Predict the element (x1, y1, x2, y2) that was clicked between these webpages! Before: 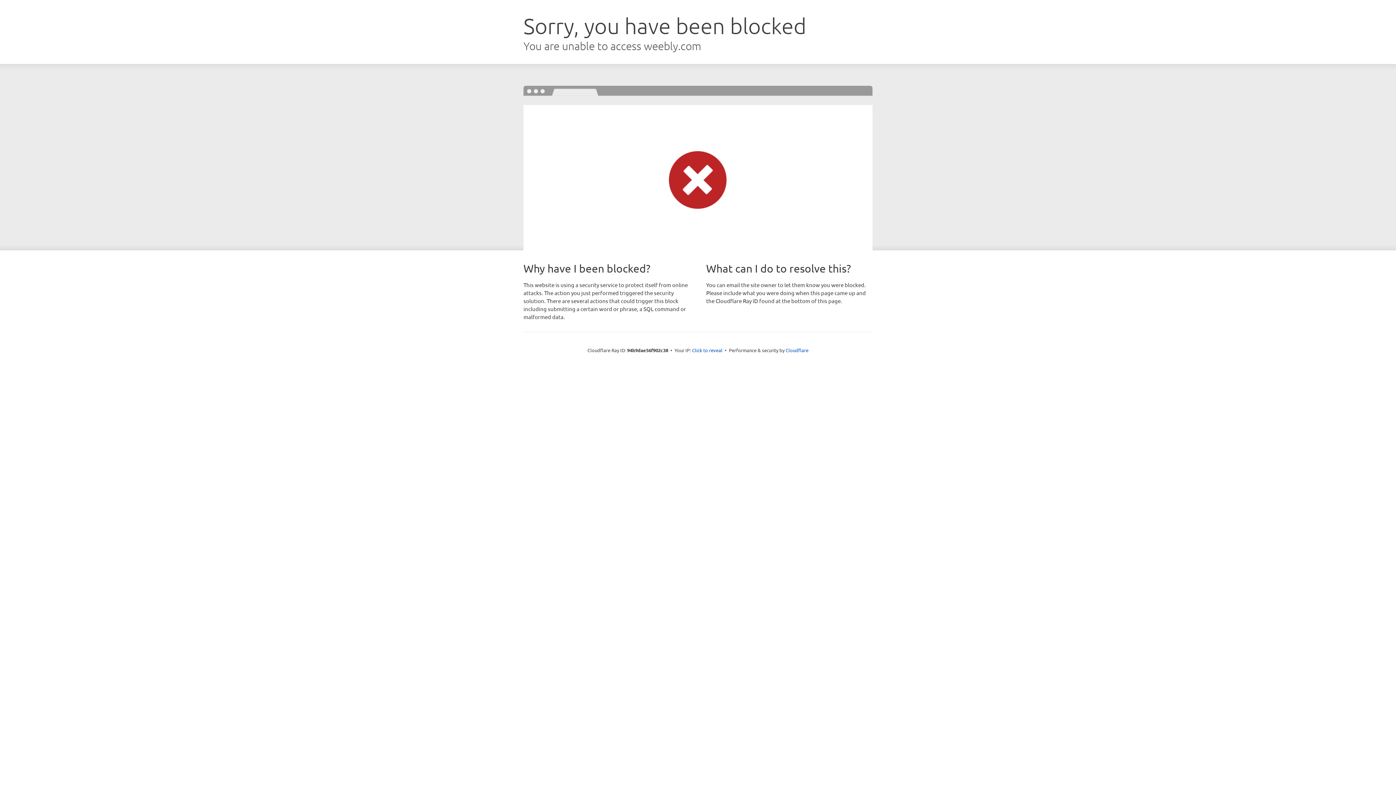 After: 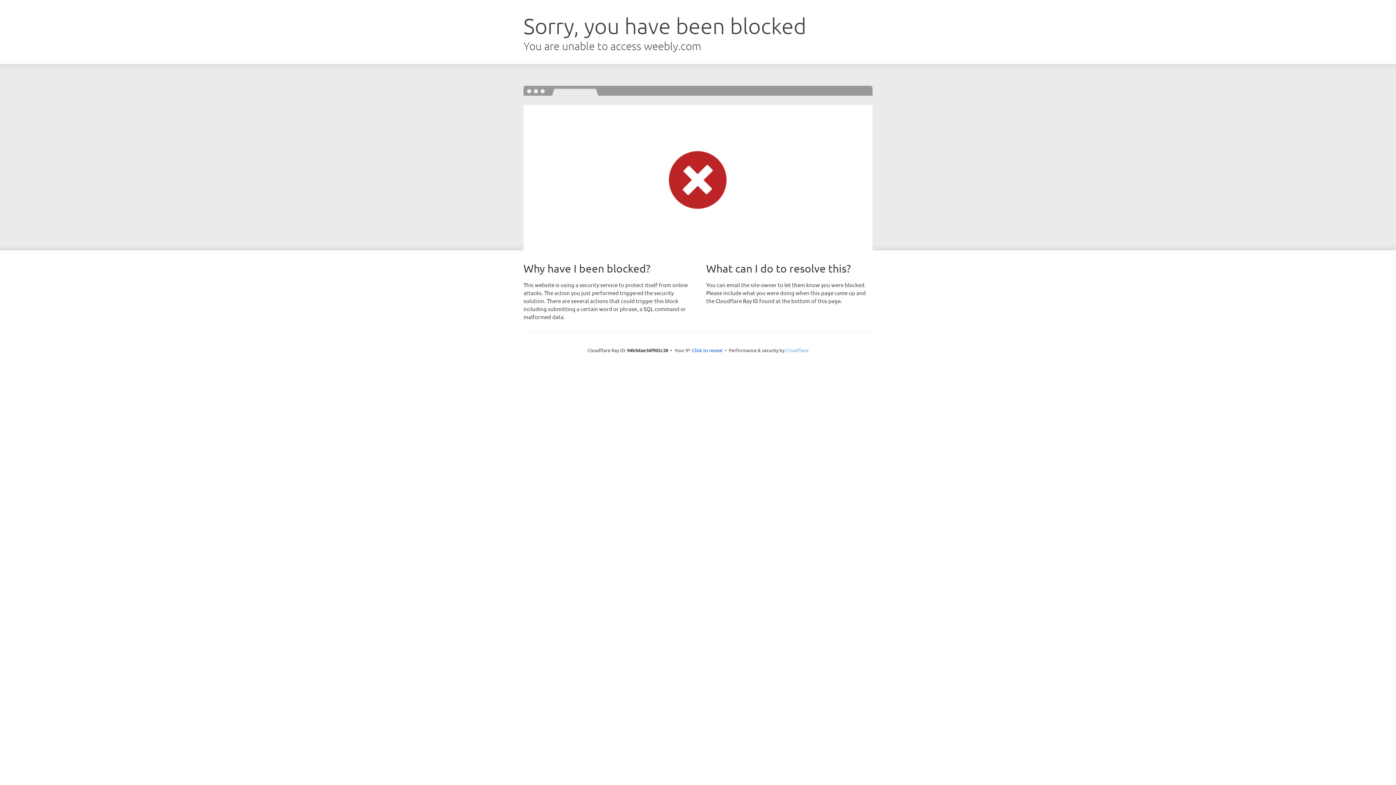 Action: bbox: (785, 347, 808, 353) label: Cloudflare